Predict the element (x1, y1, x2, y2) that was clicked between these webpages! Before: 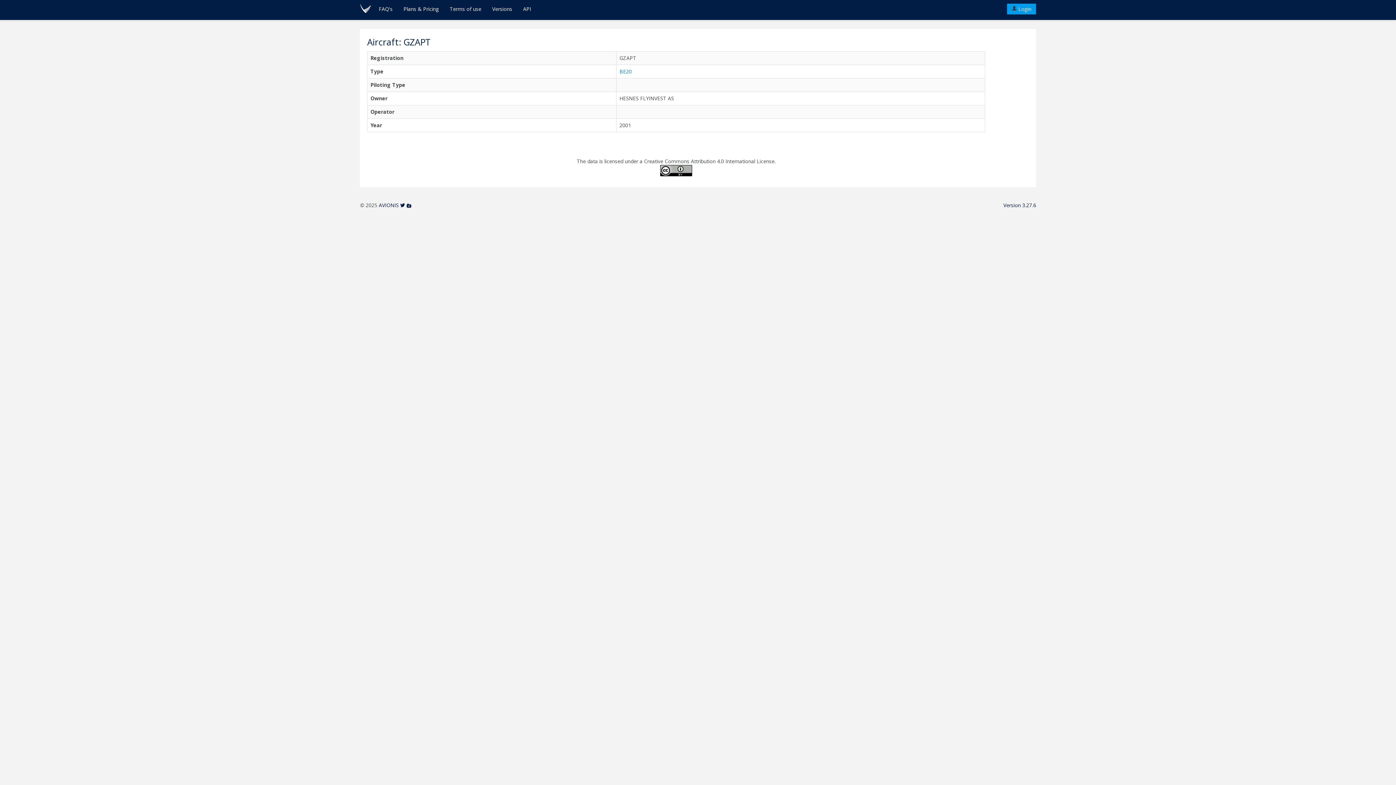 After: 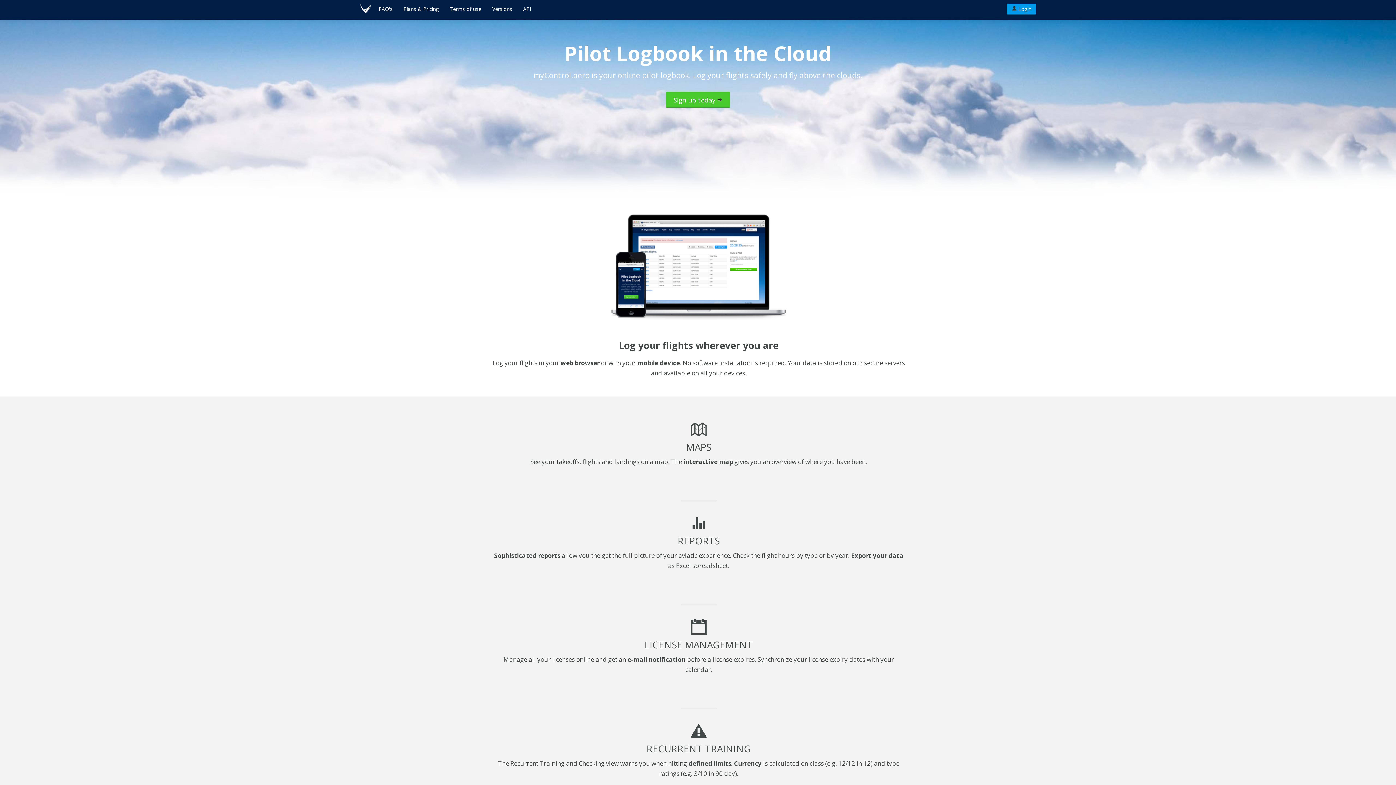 Action: bbox: (352, 0, 373, 19)